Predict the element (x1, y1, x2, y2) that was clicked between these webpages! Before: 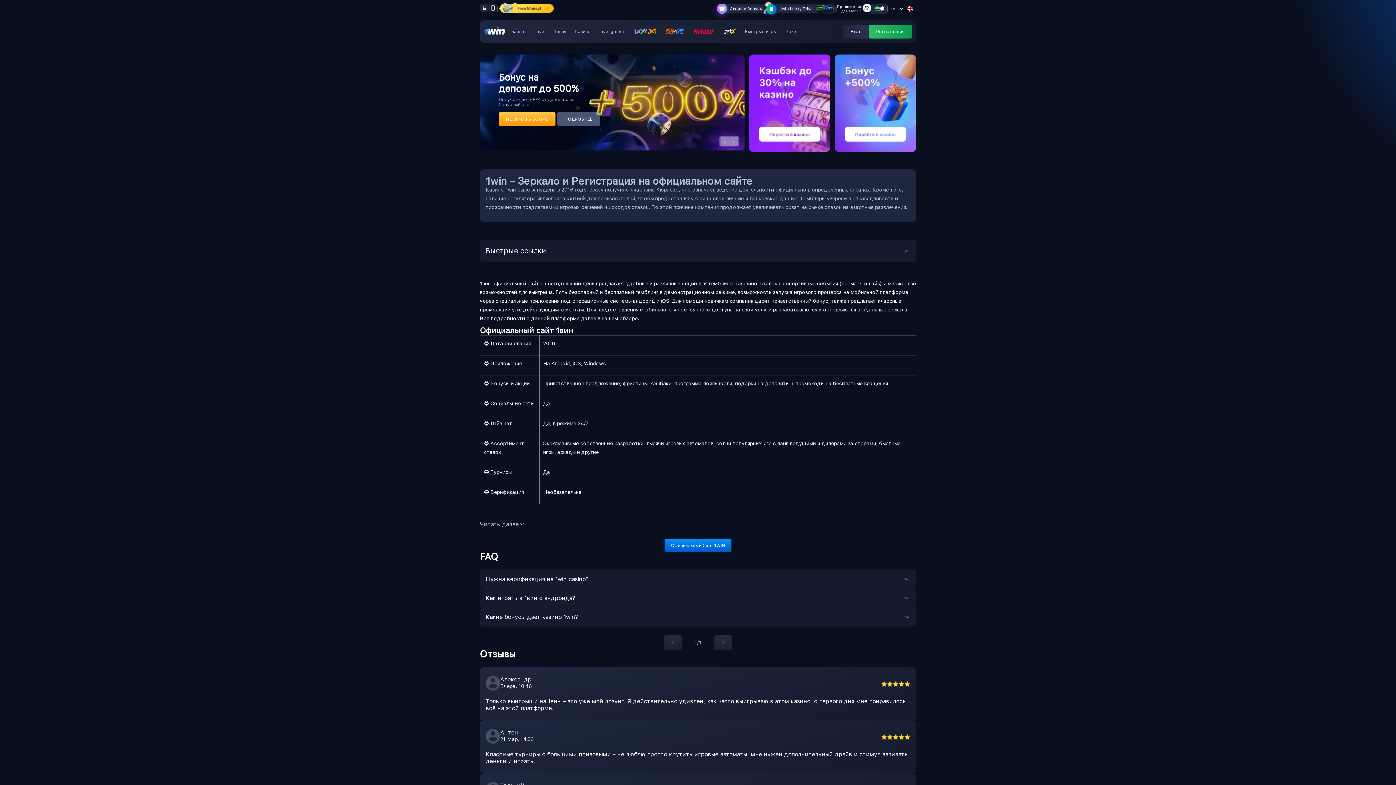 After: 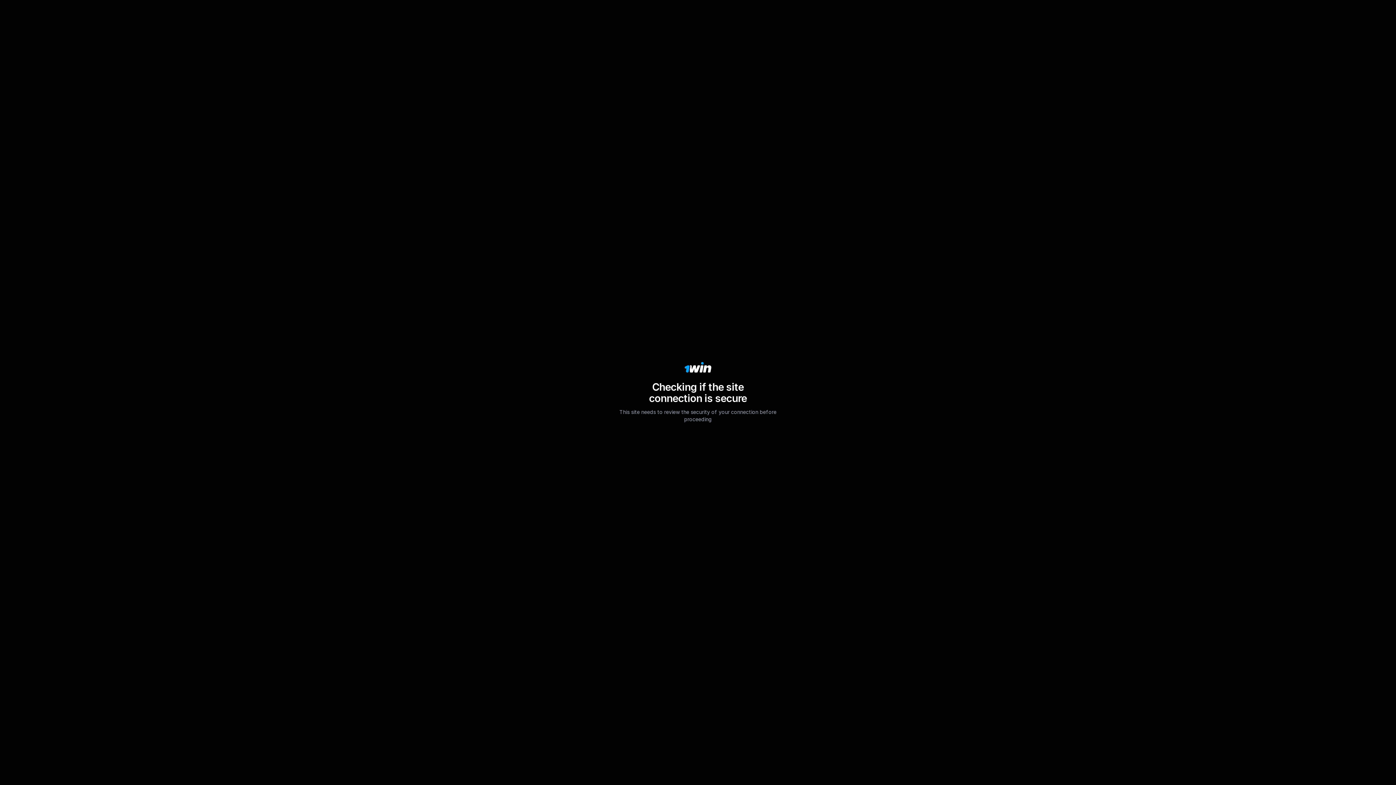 Action: label: Poker bbox: (785, 29, 798, 34)